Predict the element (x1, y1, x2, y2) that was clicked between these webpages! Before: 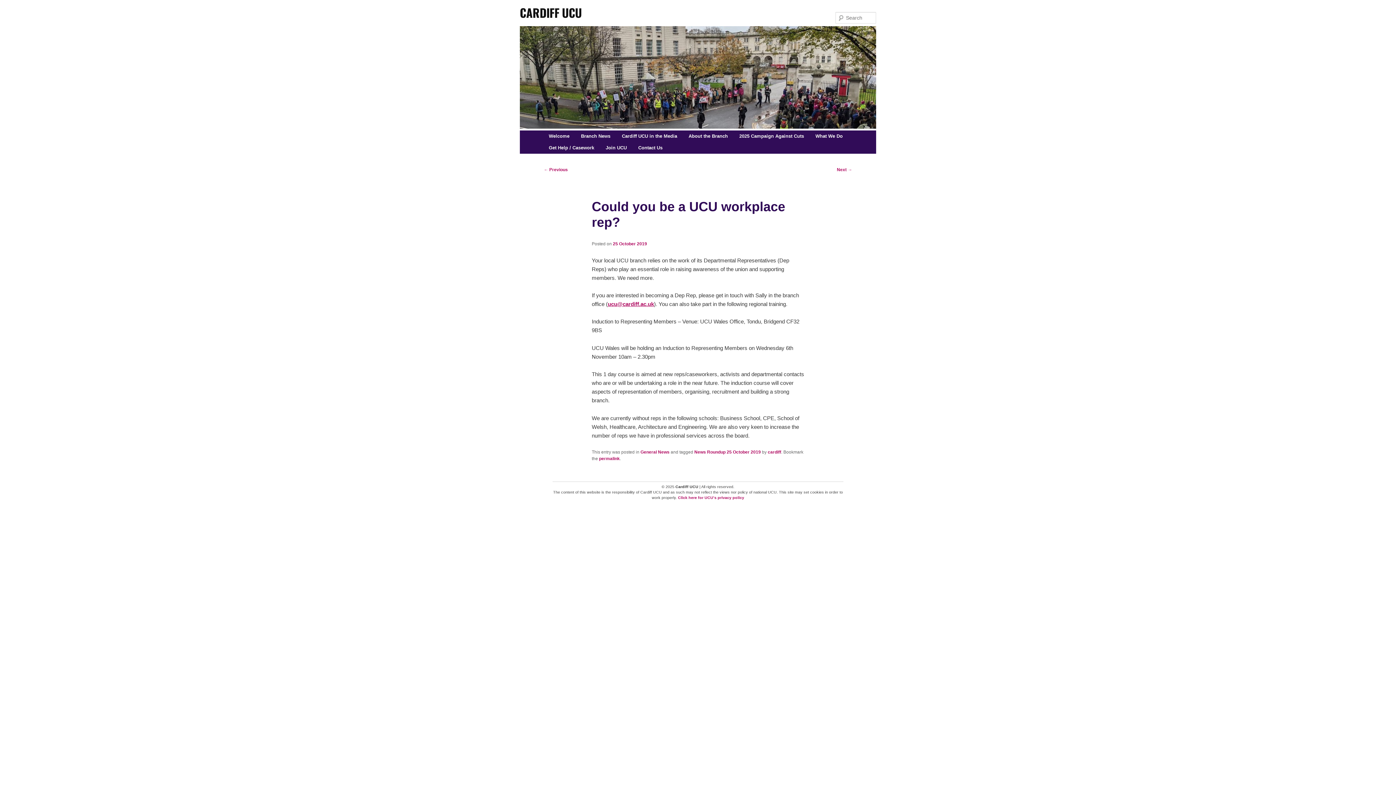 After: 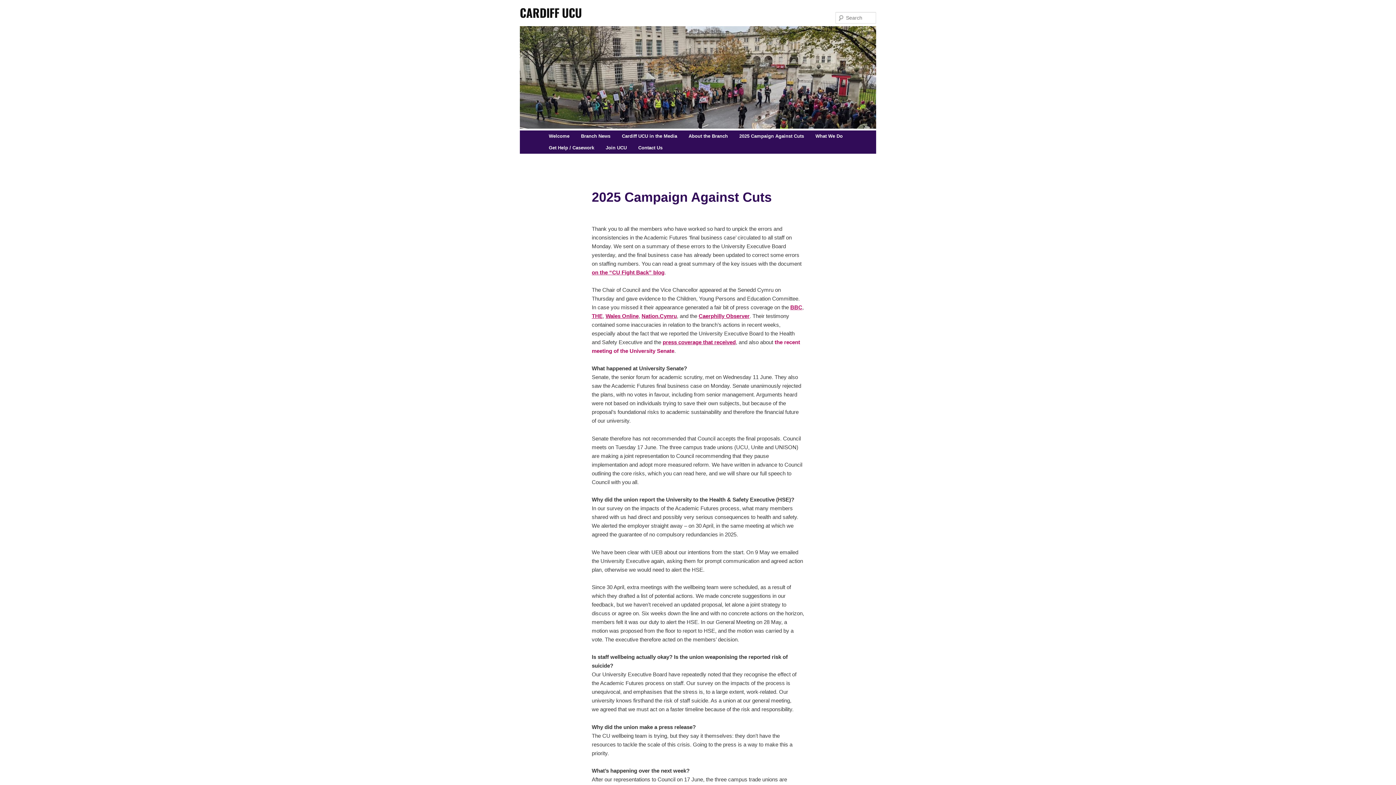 Action: bbox: (520, -1, 582, 22) label: Cardiff UCU